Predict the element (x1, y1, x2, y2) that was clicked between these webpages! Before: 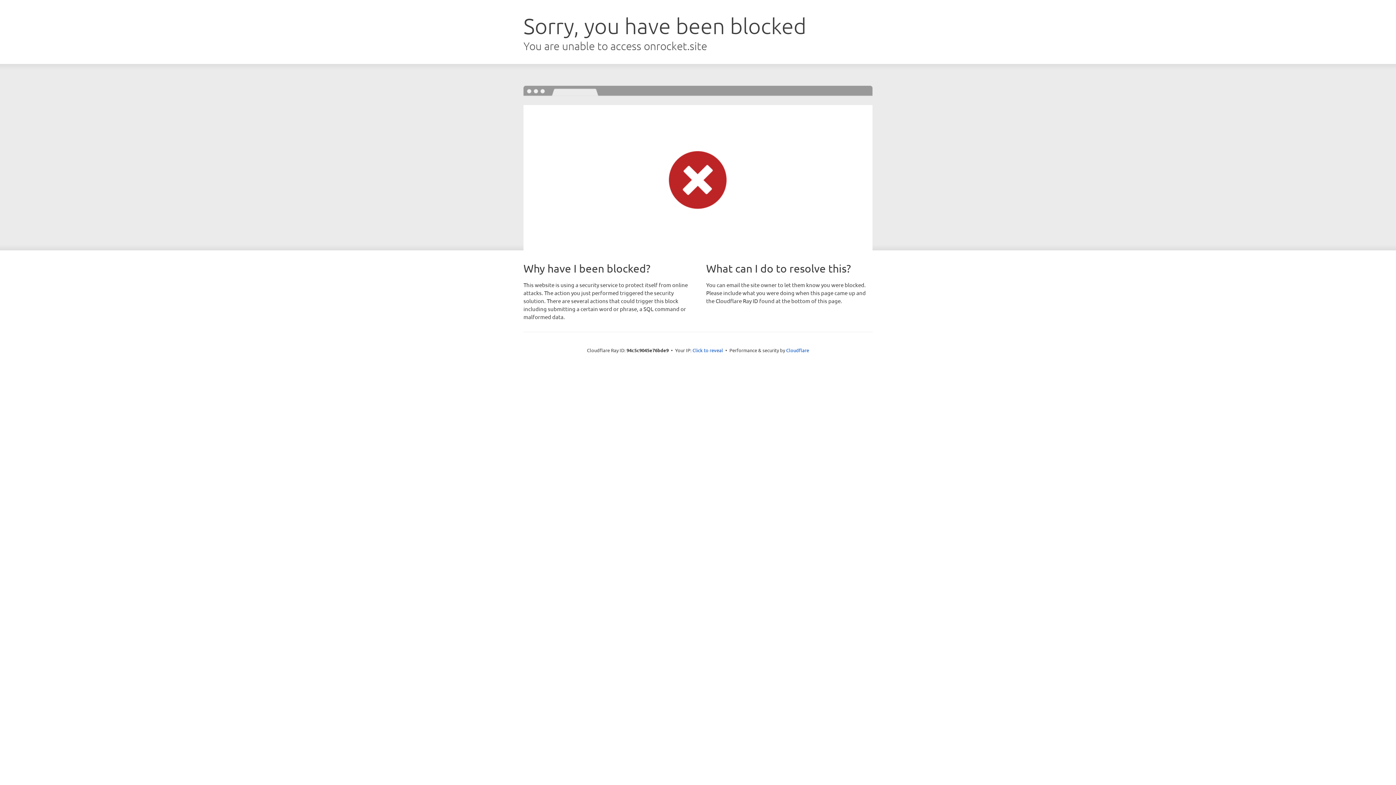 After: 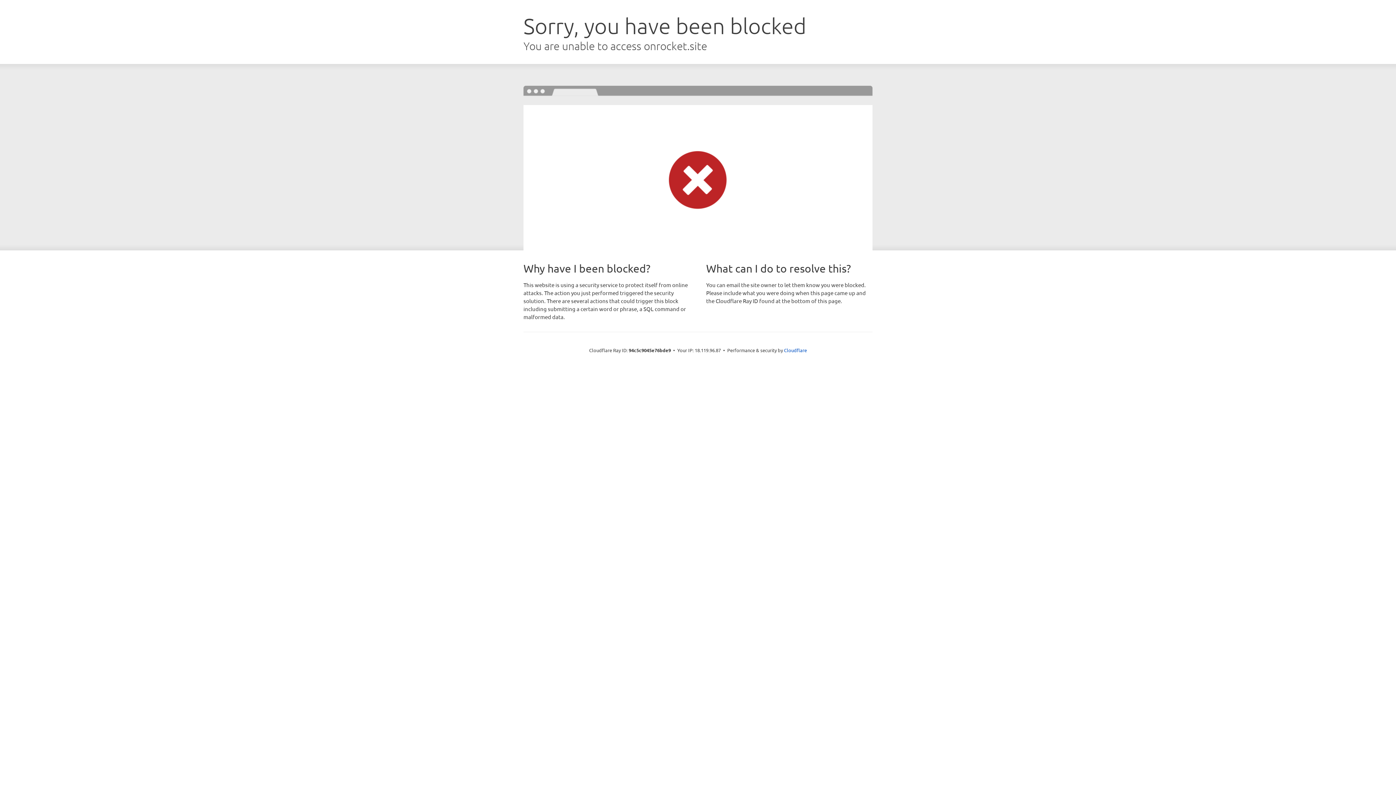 Action: label: Click to reveal bbox: (692, 346, 723, 353)